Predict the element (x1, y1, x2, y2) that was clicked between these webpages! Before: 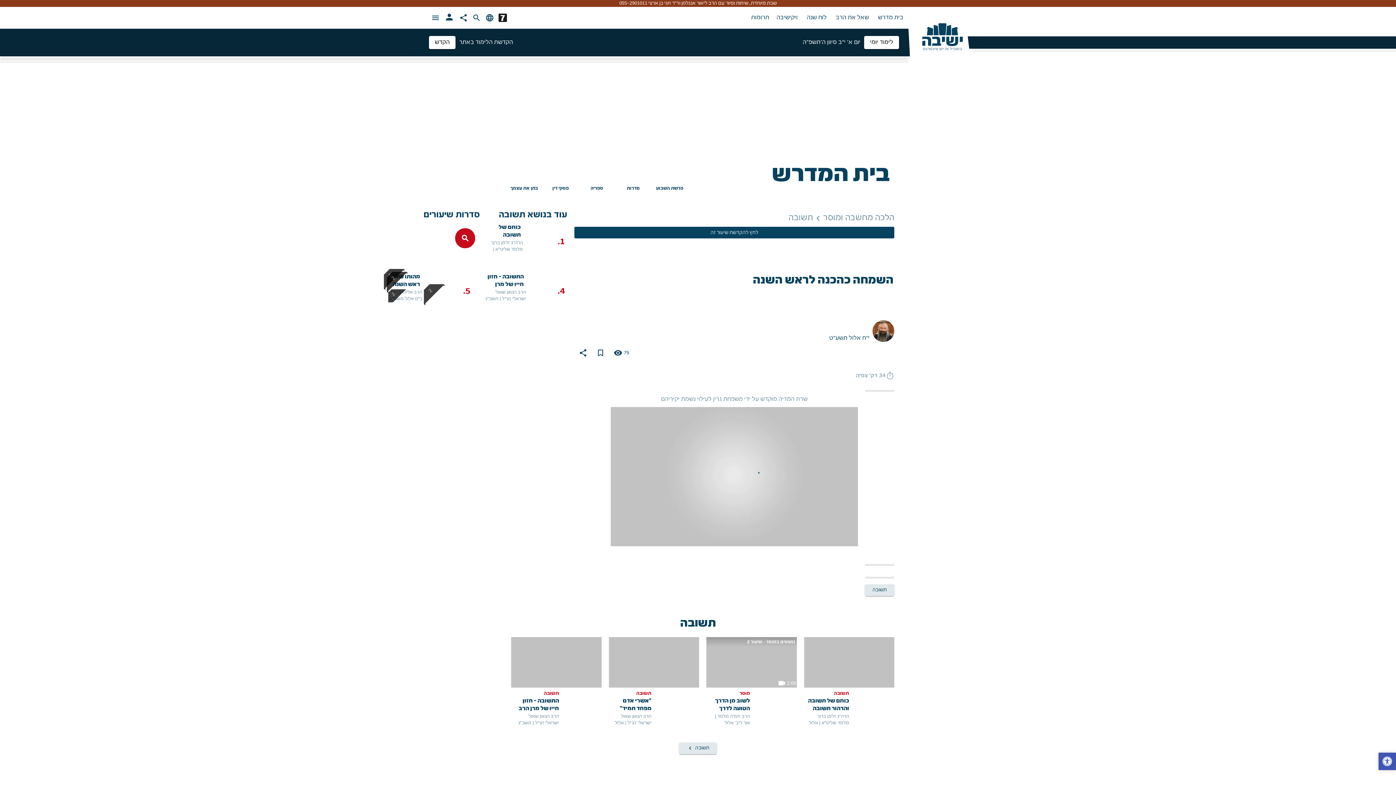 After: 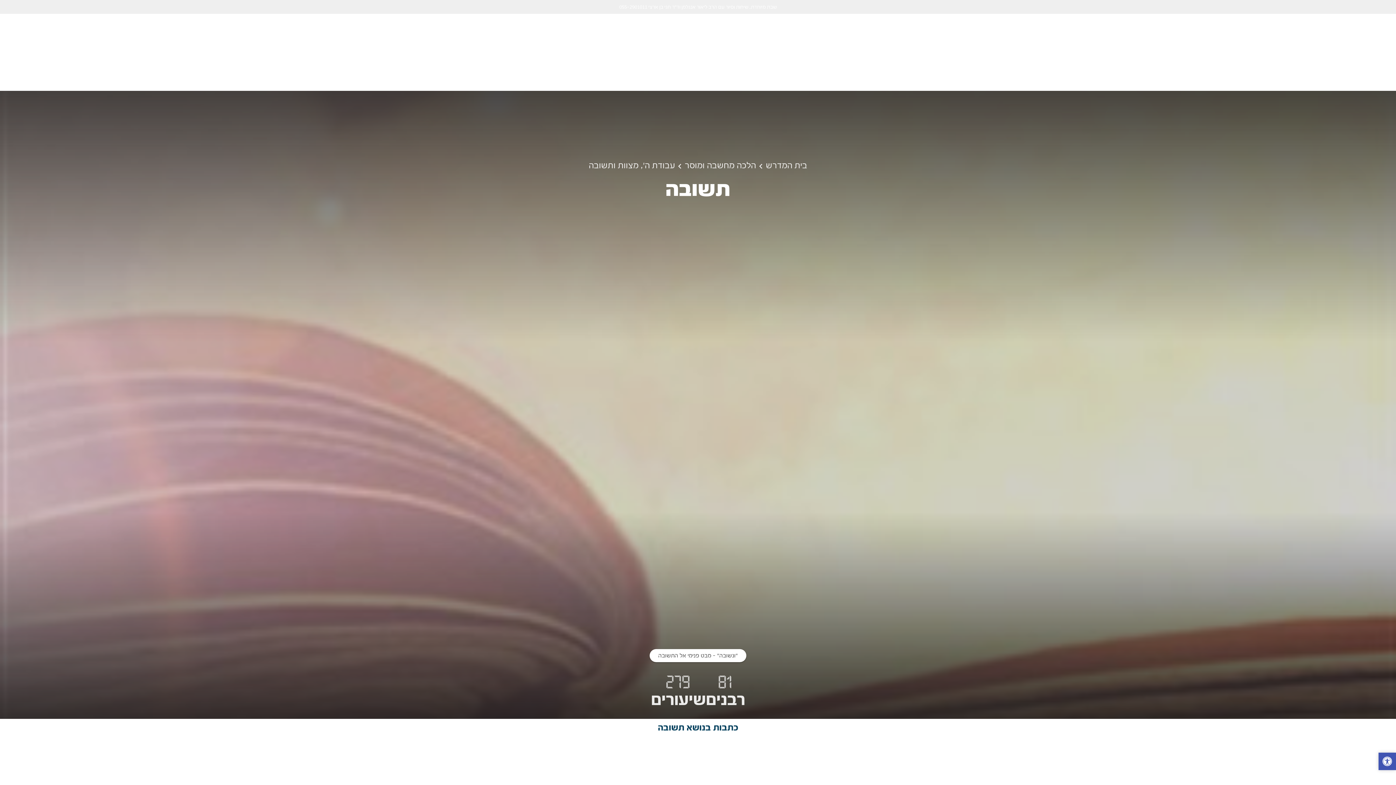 Action: label: תשובה
keyboard_arrow_left bbox: (865, 584, 894, 596)